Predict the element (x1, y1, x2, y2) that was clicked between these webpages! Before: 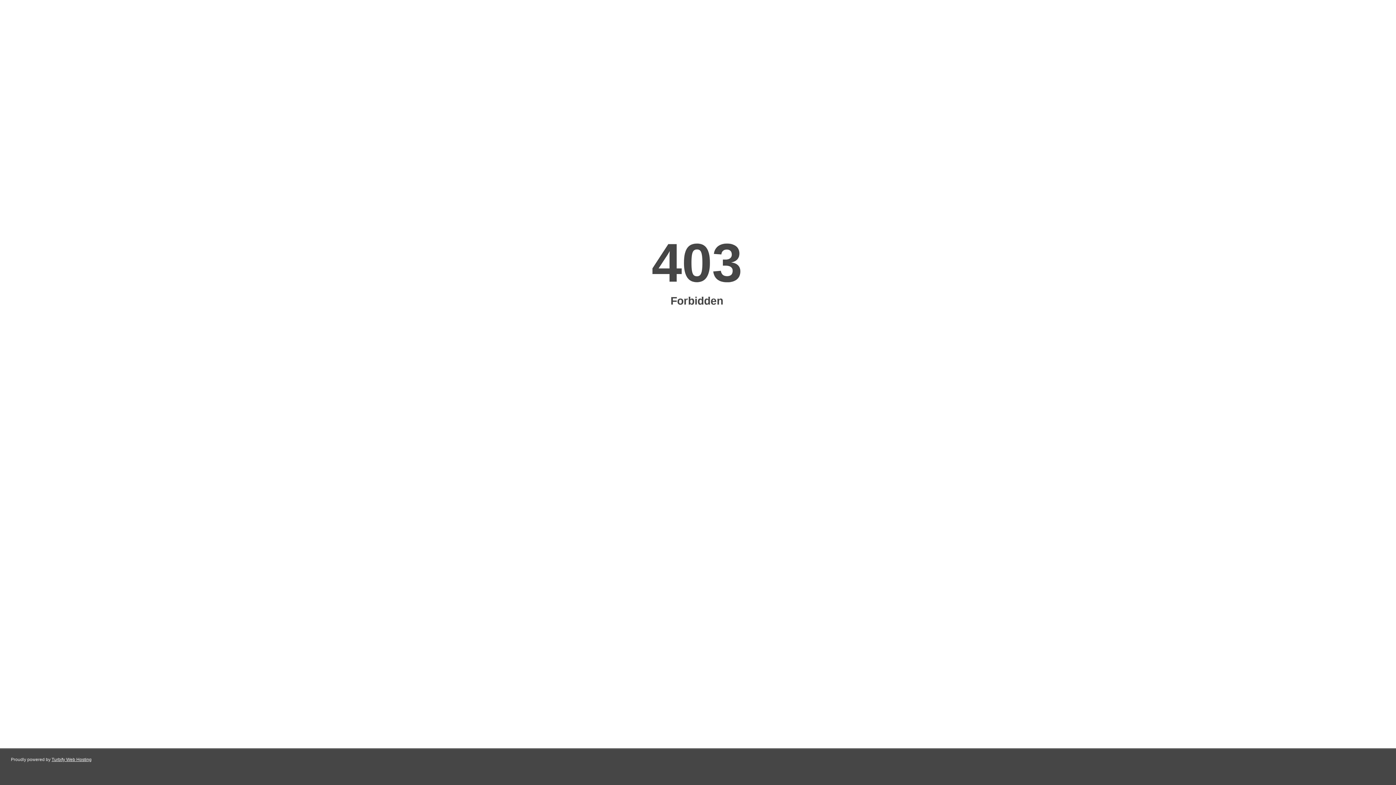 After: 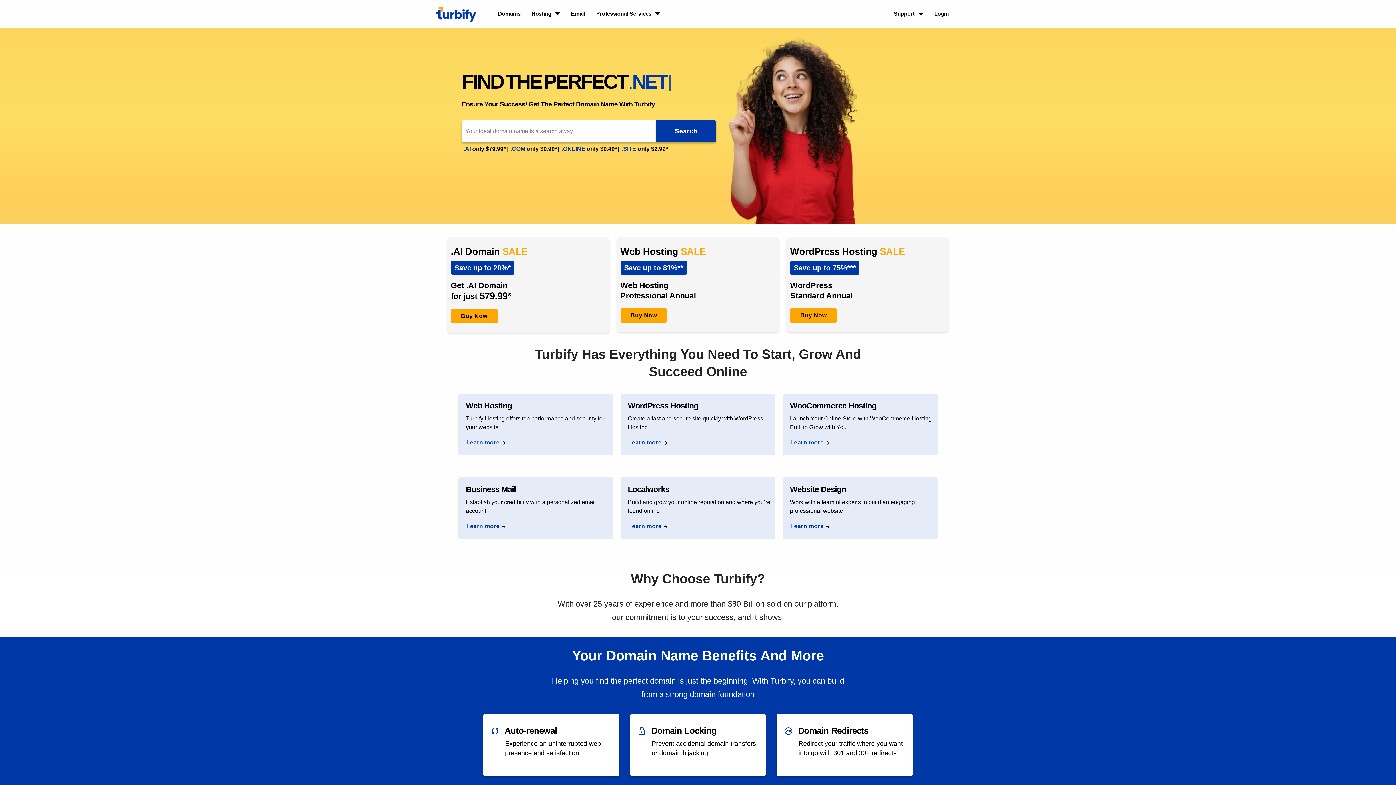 Action: label: Turbify Web Hosting bbox: (51, 757, 91, 762)